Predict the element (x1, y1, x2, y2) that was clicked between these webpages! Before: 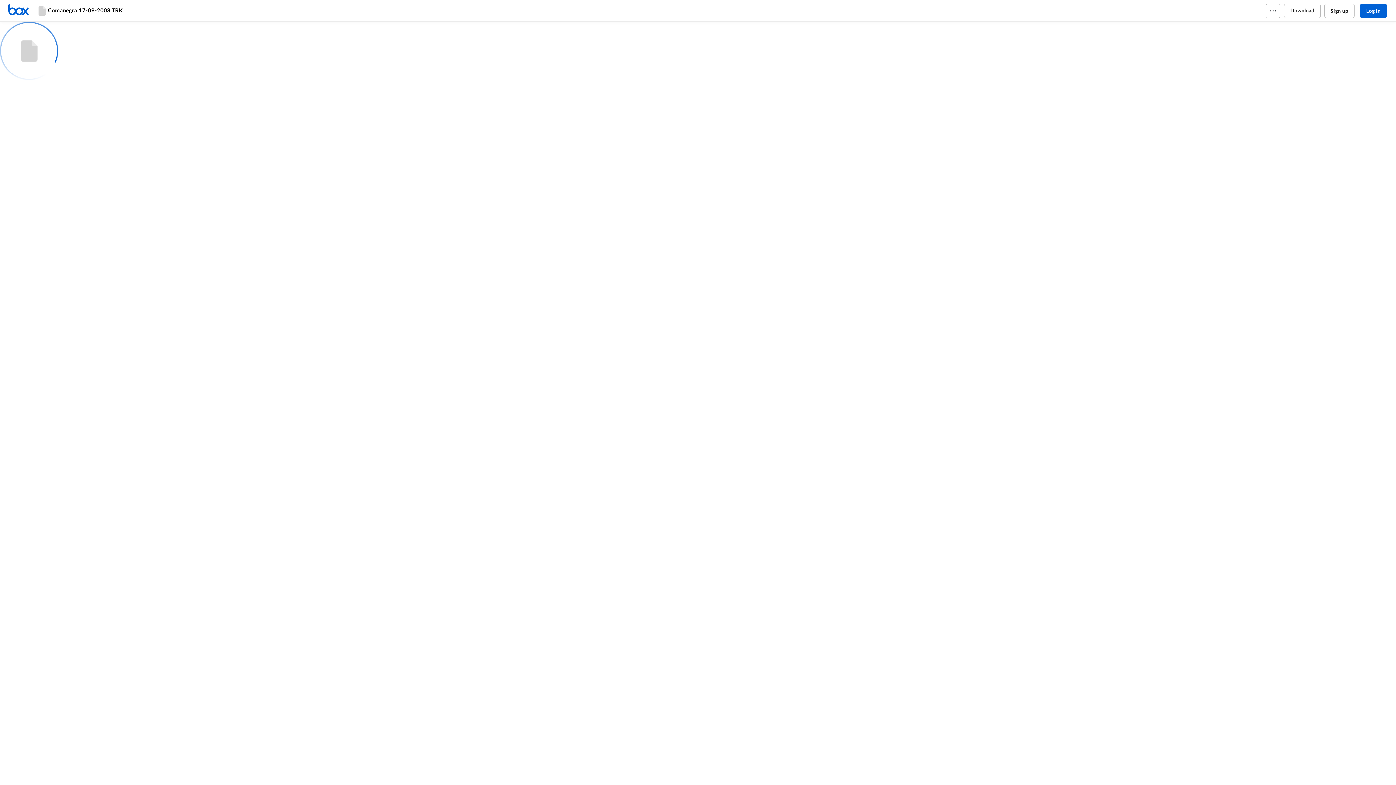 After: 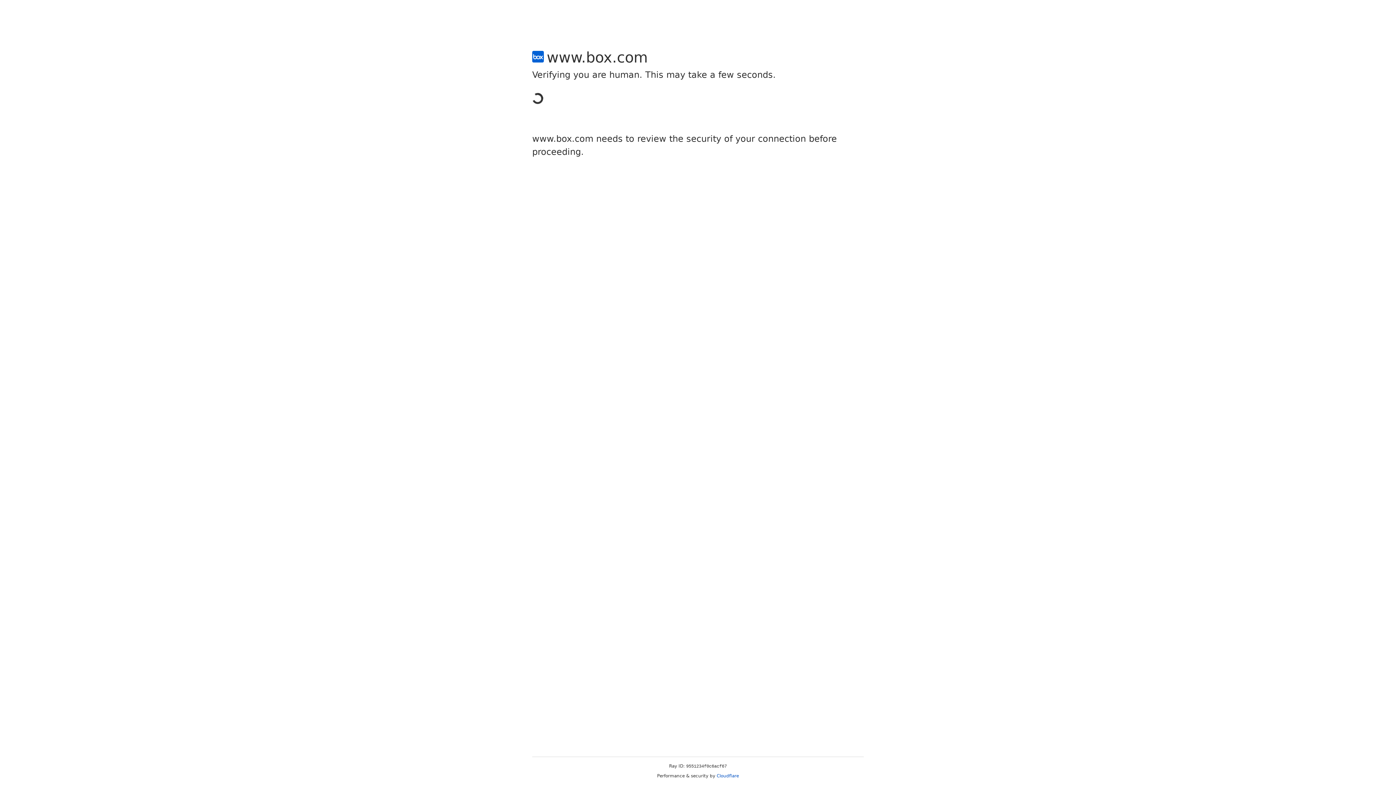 Action: label: Sign up bbox: (1324, 3, 1354, 18)